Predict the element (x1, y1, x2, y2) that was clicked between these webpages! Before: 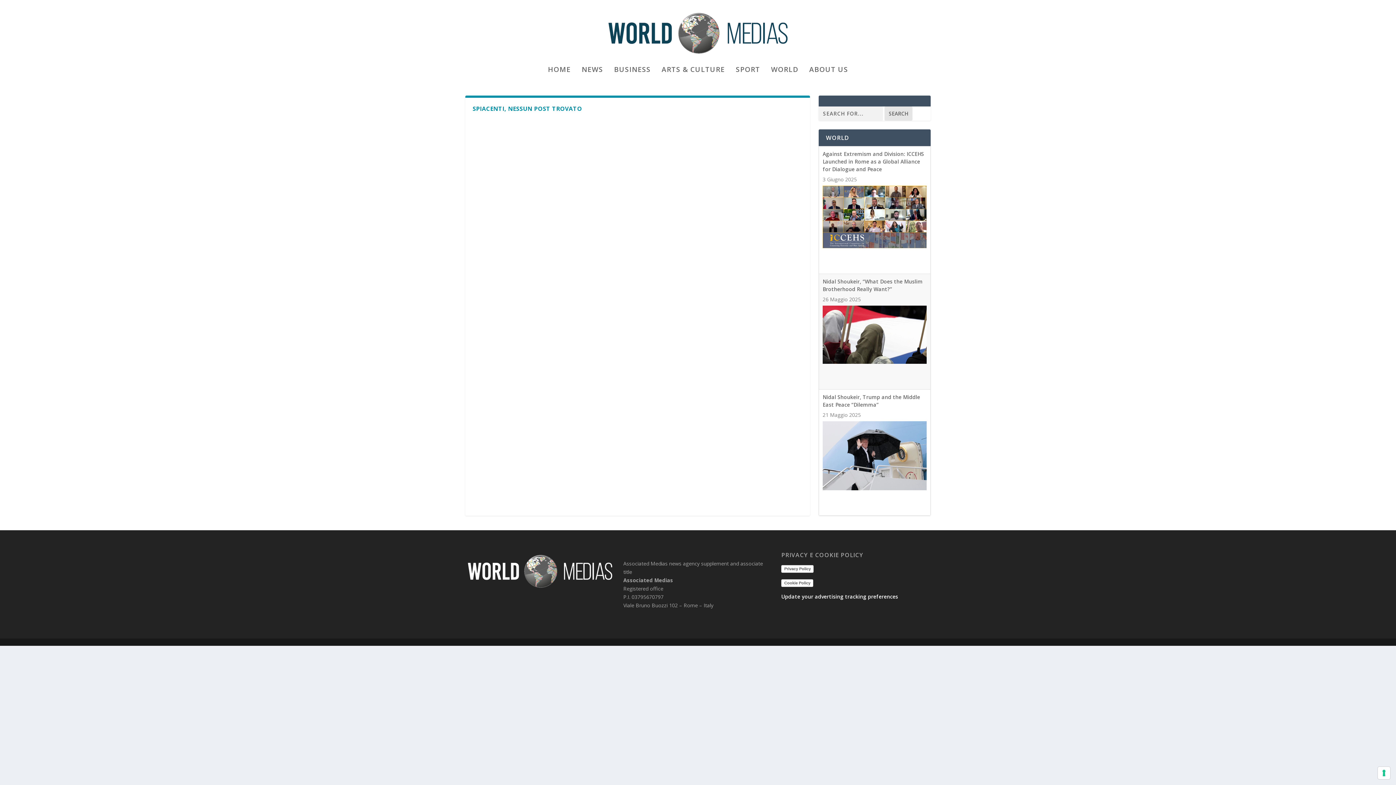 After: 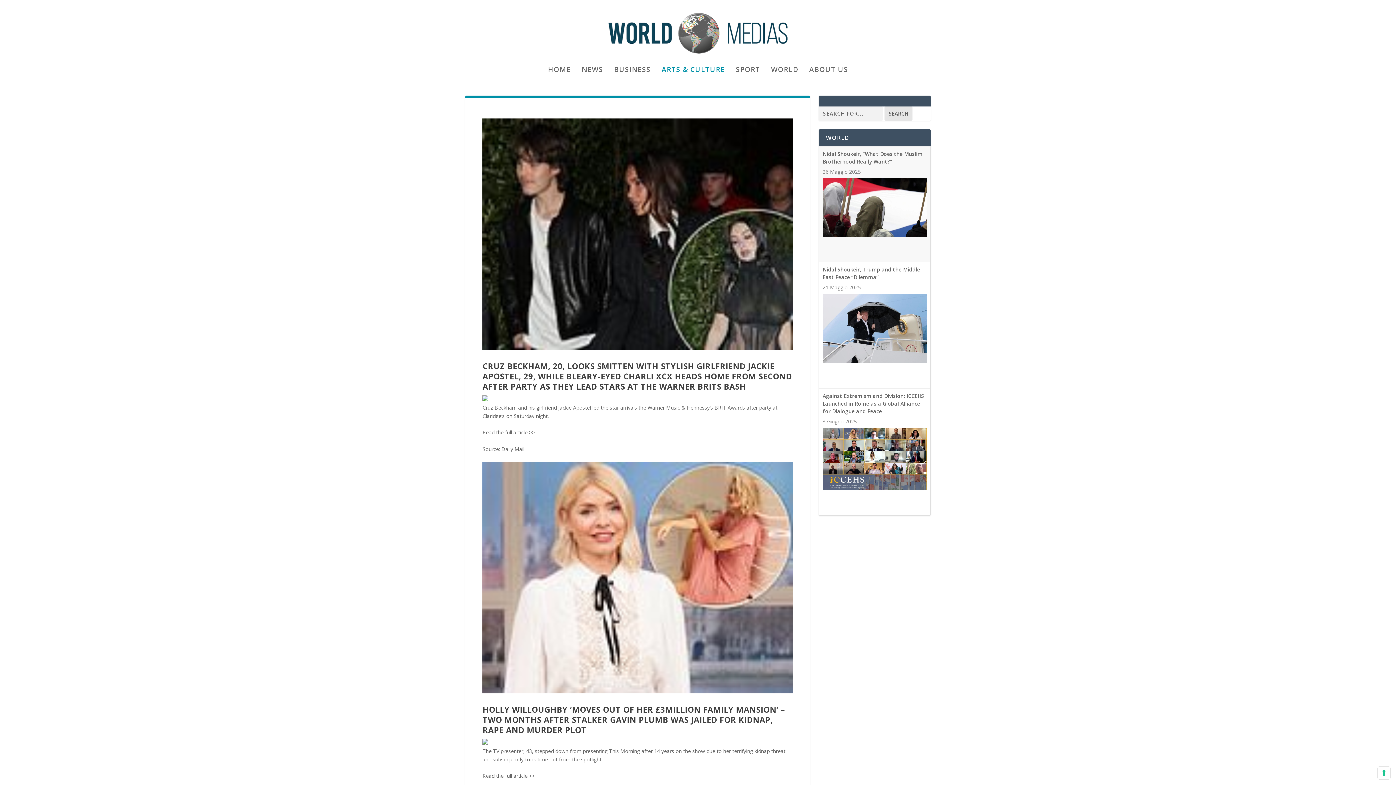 Action: label: ARTS & CULTURE bbox: (661, 66, 725, 91)